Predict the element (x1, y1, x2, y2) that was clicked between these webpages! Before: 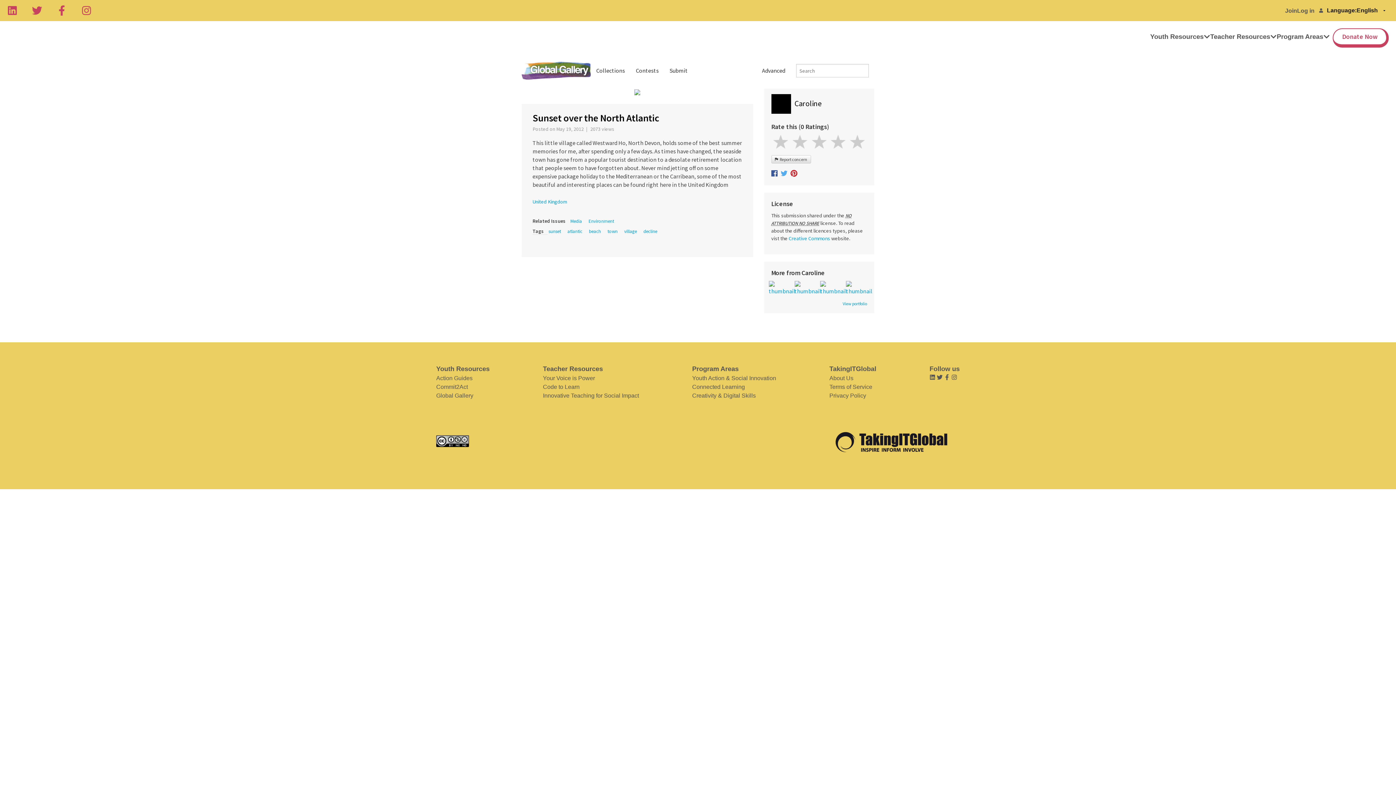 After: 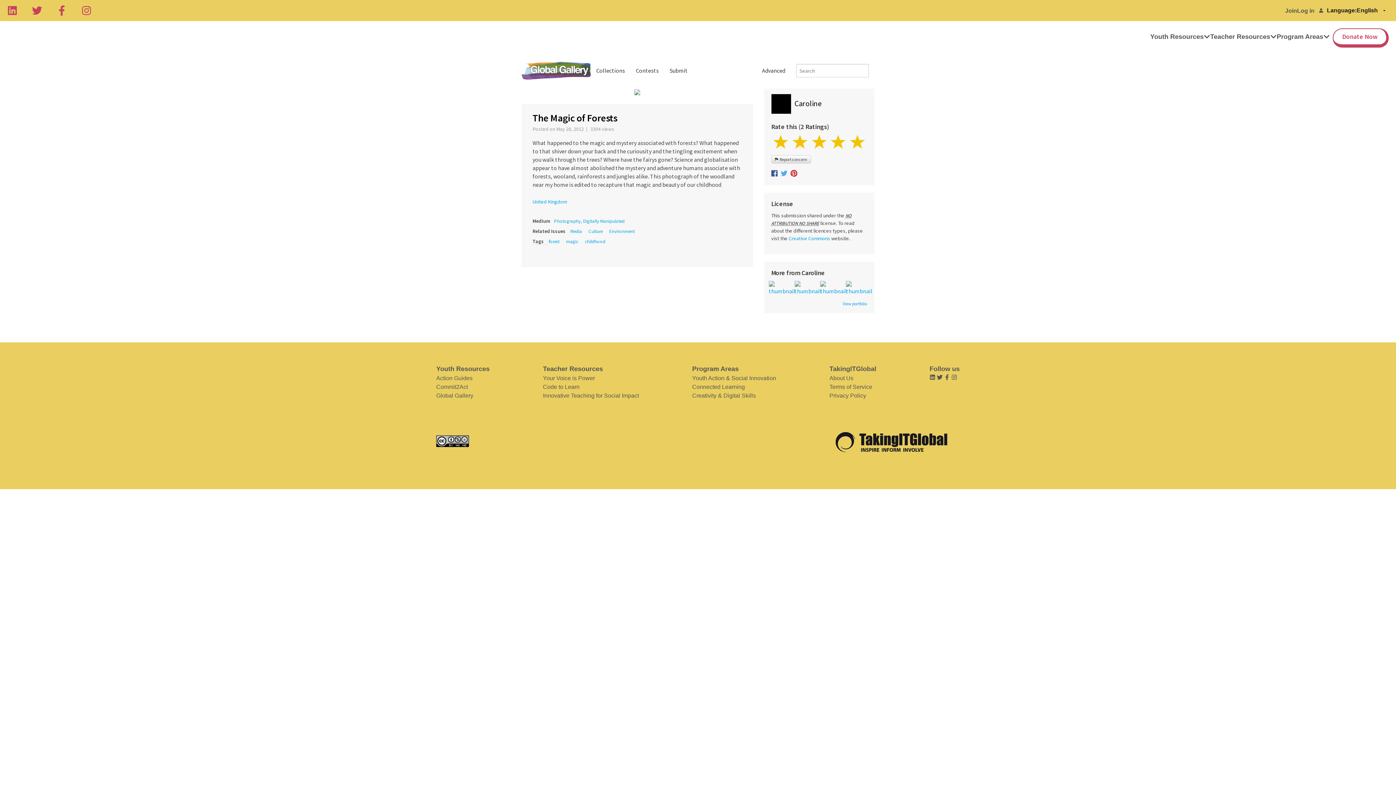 Action: bbox: (846, 284, 869, 291)